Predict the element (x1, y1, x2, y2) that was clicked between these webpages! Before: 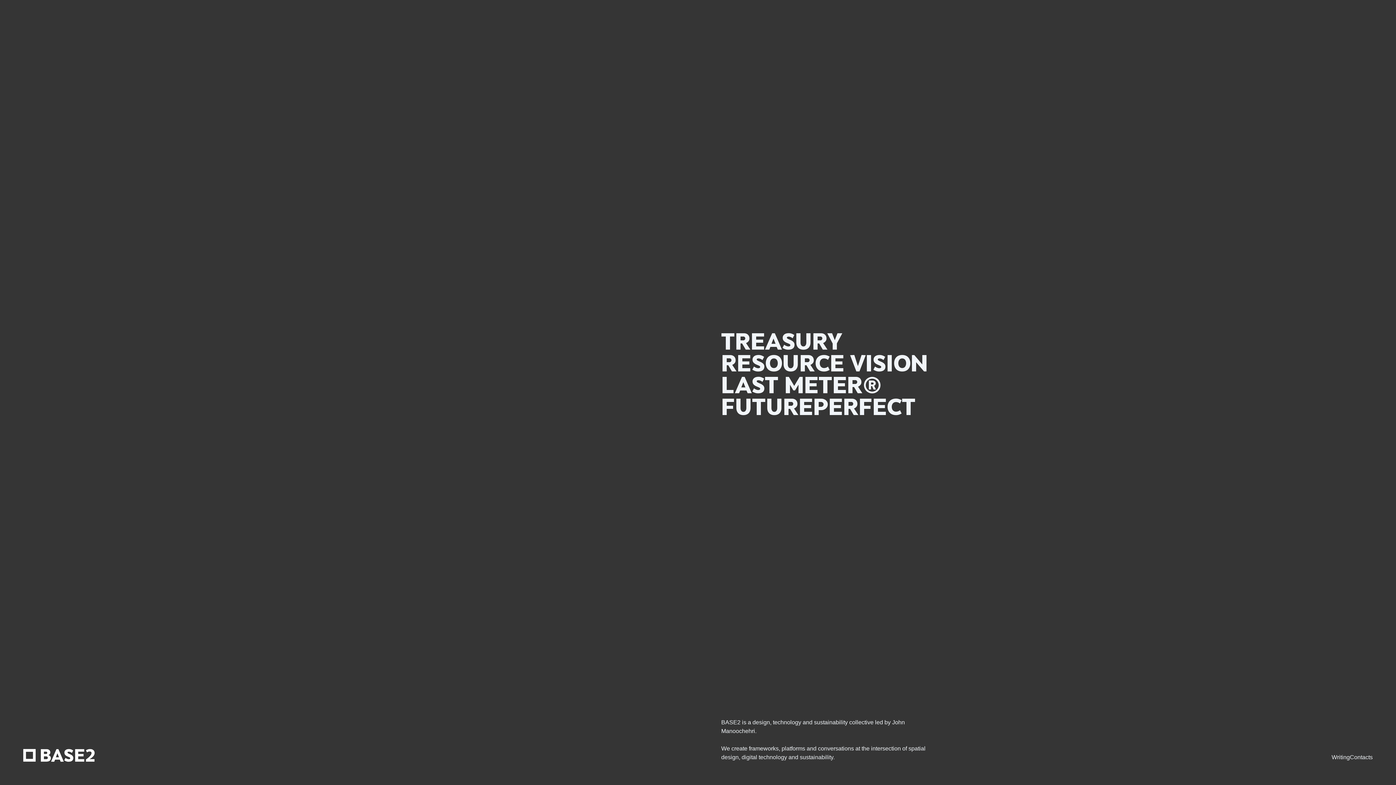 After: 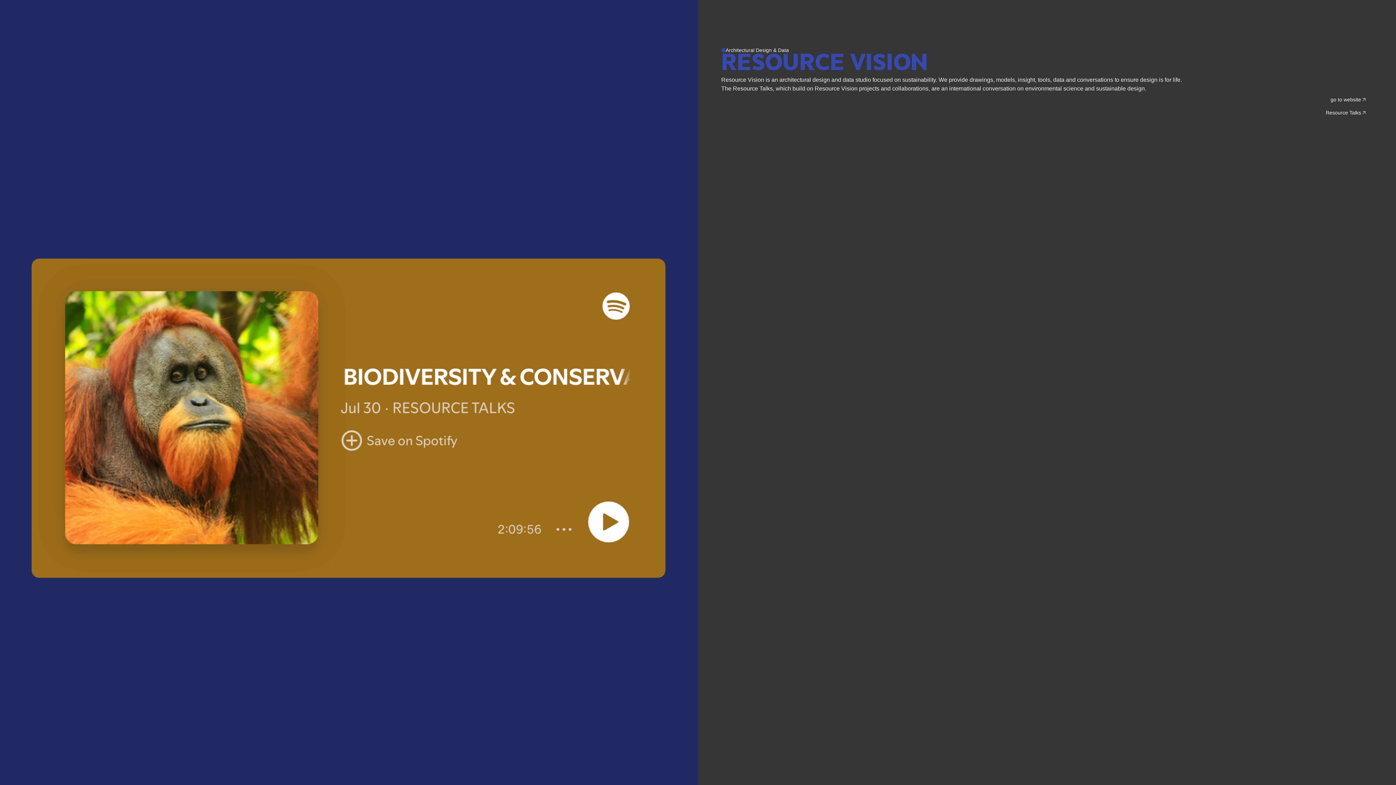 Action: bbox: (721, 355, 1373, 377) label: RESOURCE VISION